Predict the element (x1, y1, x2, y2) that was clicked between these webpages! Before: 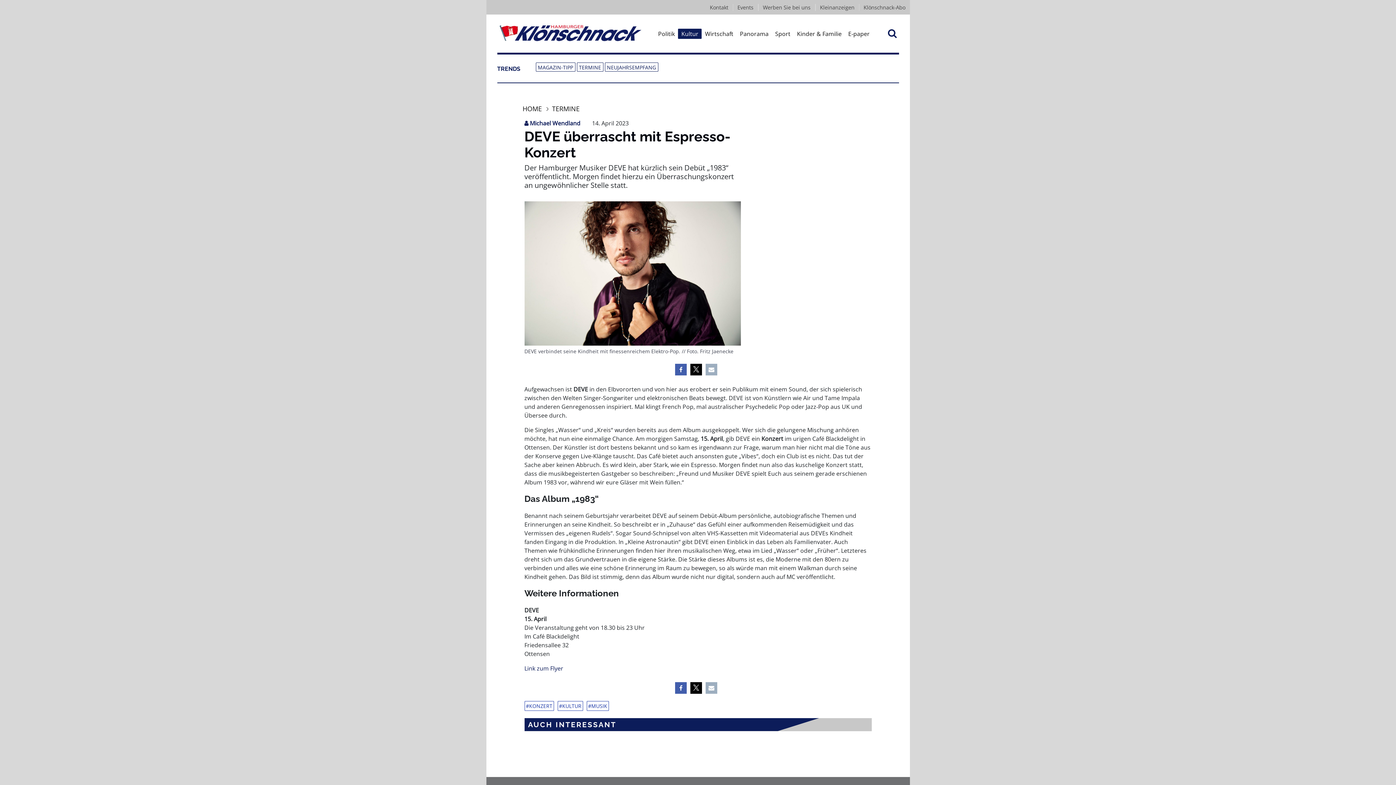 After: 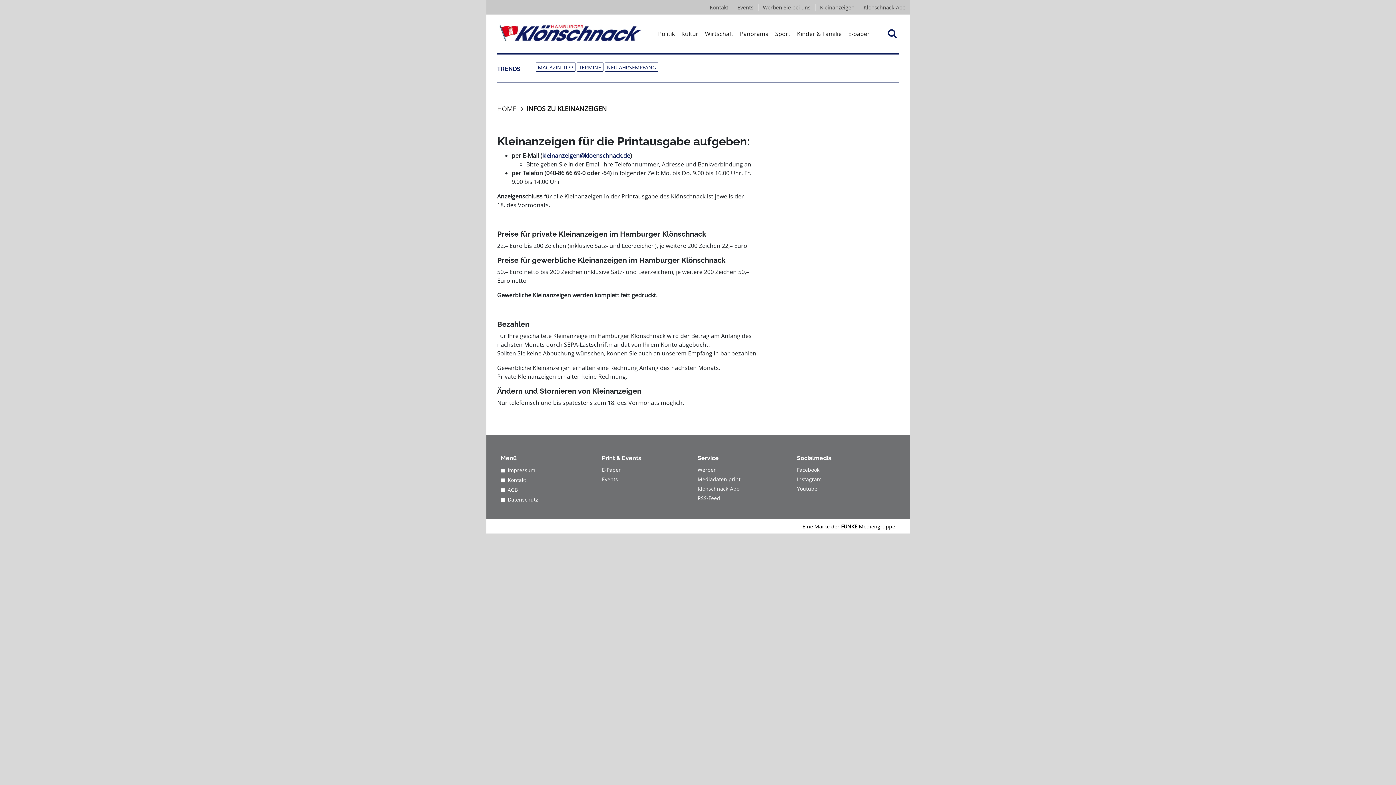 Action: bbox: (815, 3, 859, 10) label: Kleinanzeigen